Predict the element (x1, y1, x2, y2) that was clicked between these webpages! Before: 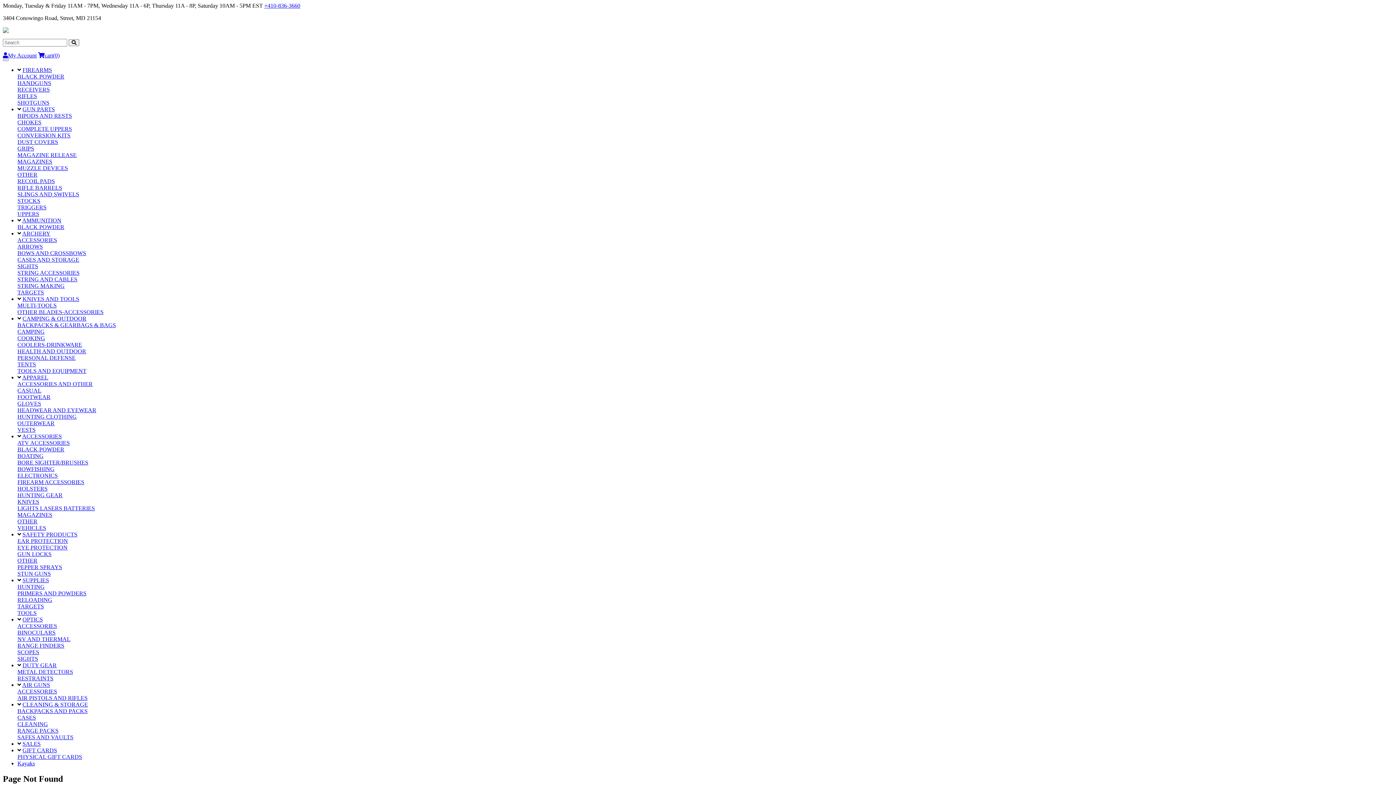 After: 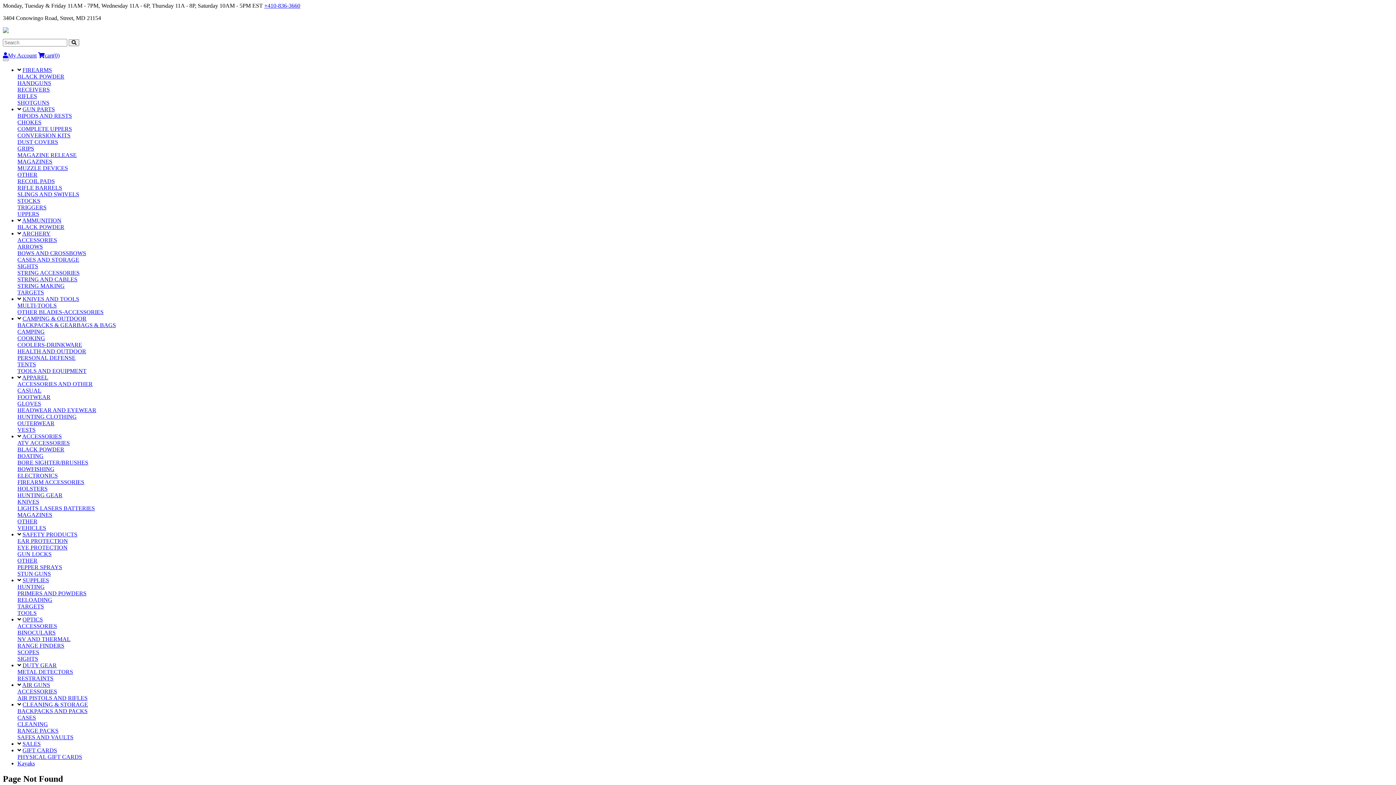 Action: label: BLACK POWDER bbox: (17, 446, 64, 452)